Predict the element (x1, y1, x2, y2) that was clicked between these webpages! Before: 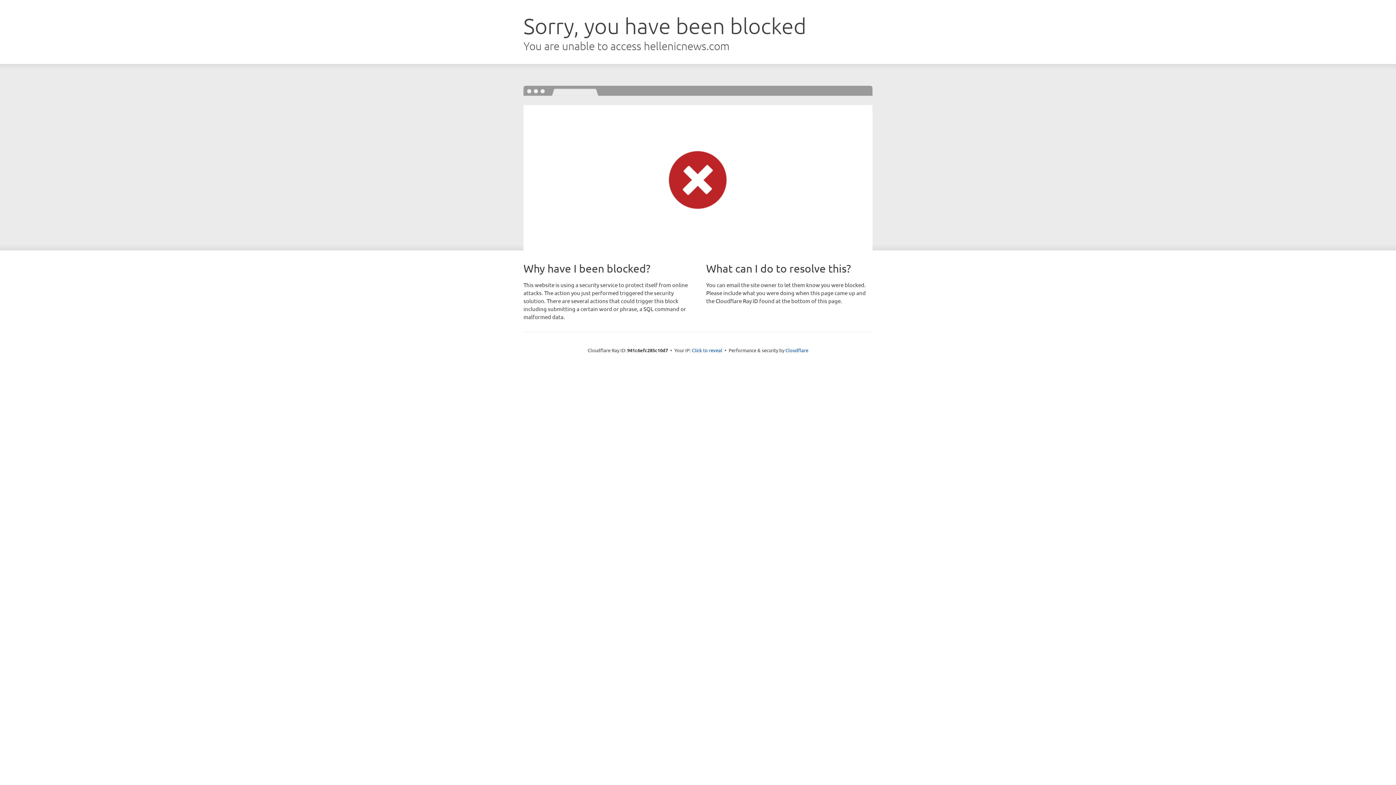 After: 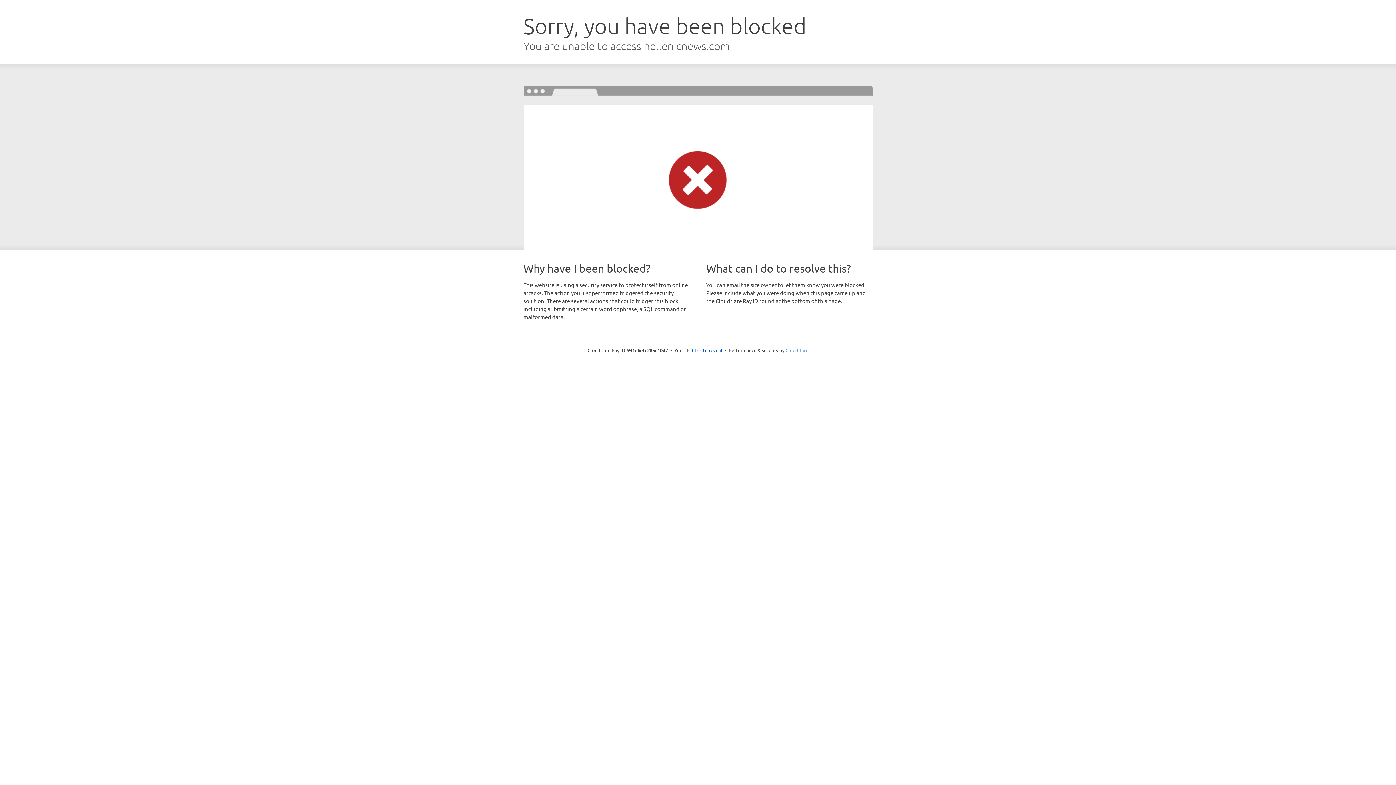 Action: bbox: (785, 347, 808, 353) label: Cloudflare